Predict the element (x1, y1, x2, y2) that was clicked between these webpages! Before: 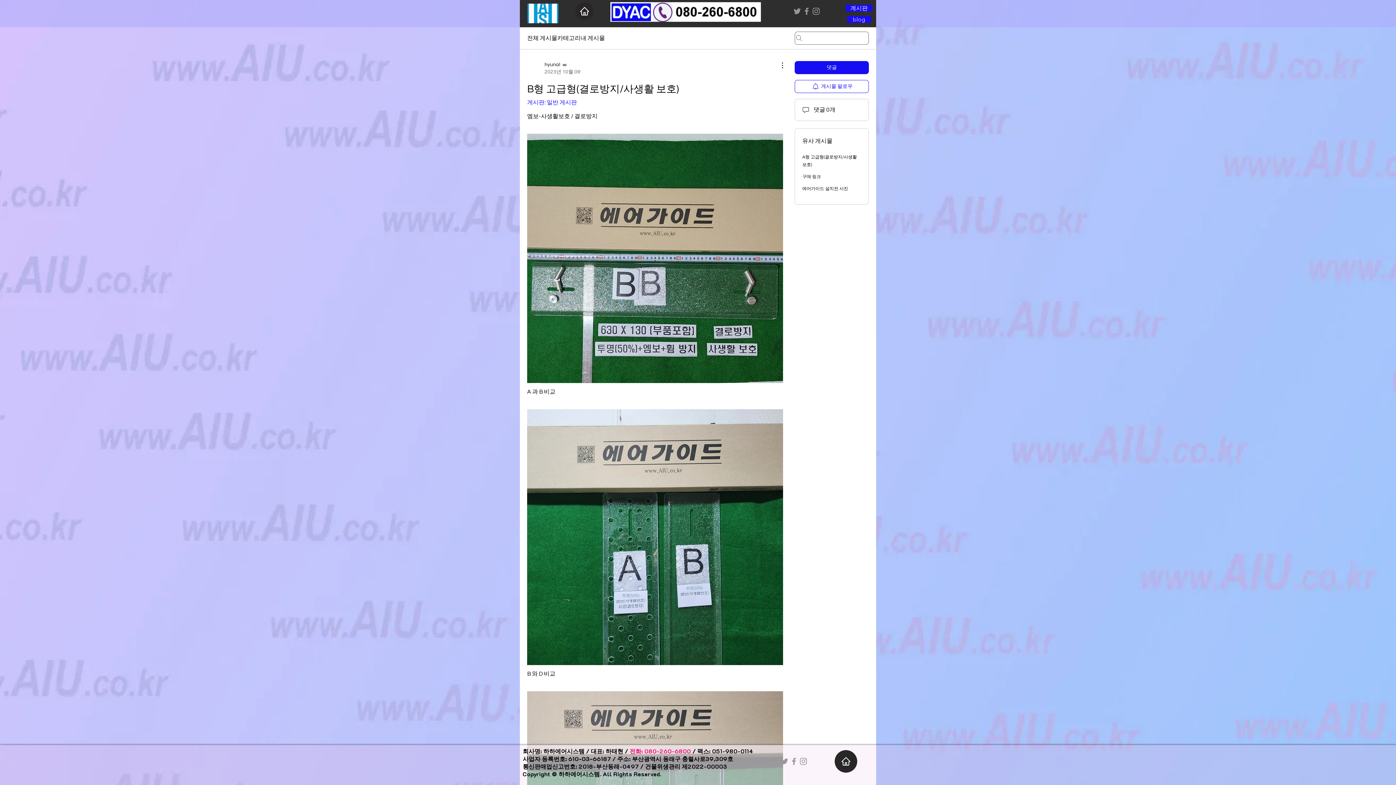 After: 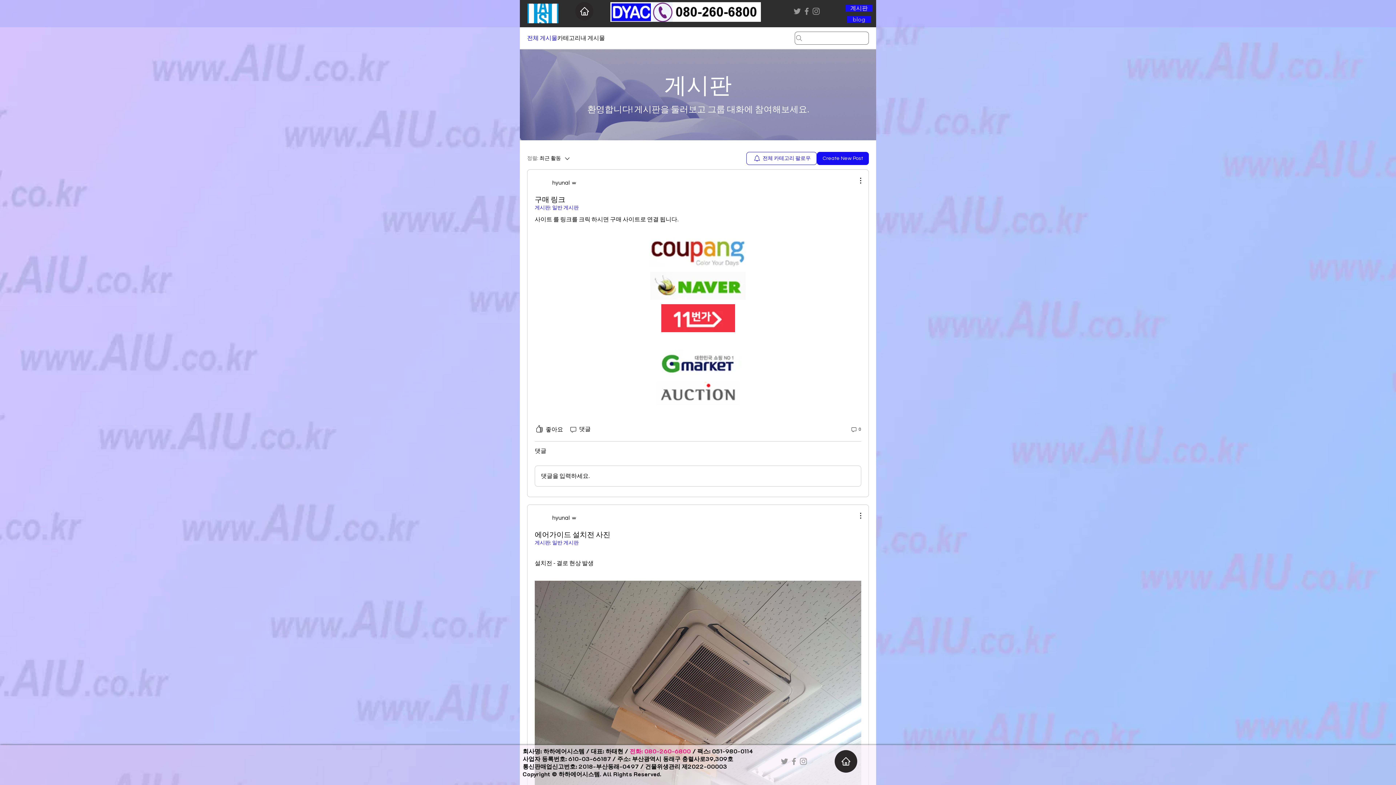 Action: bbox: (527, 33, 557, 42) label: 전체 게시물